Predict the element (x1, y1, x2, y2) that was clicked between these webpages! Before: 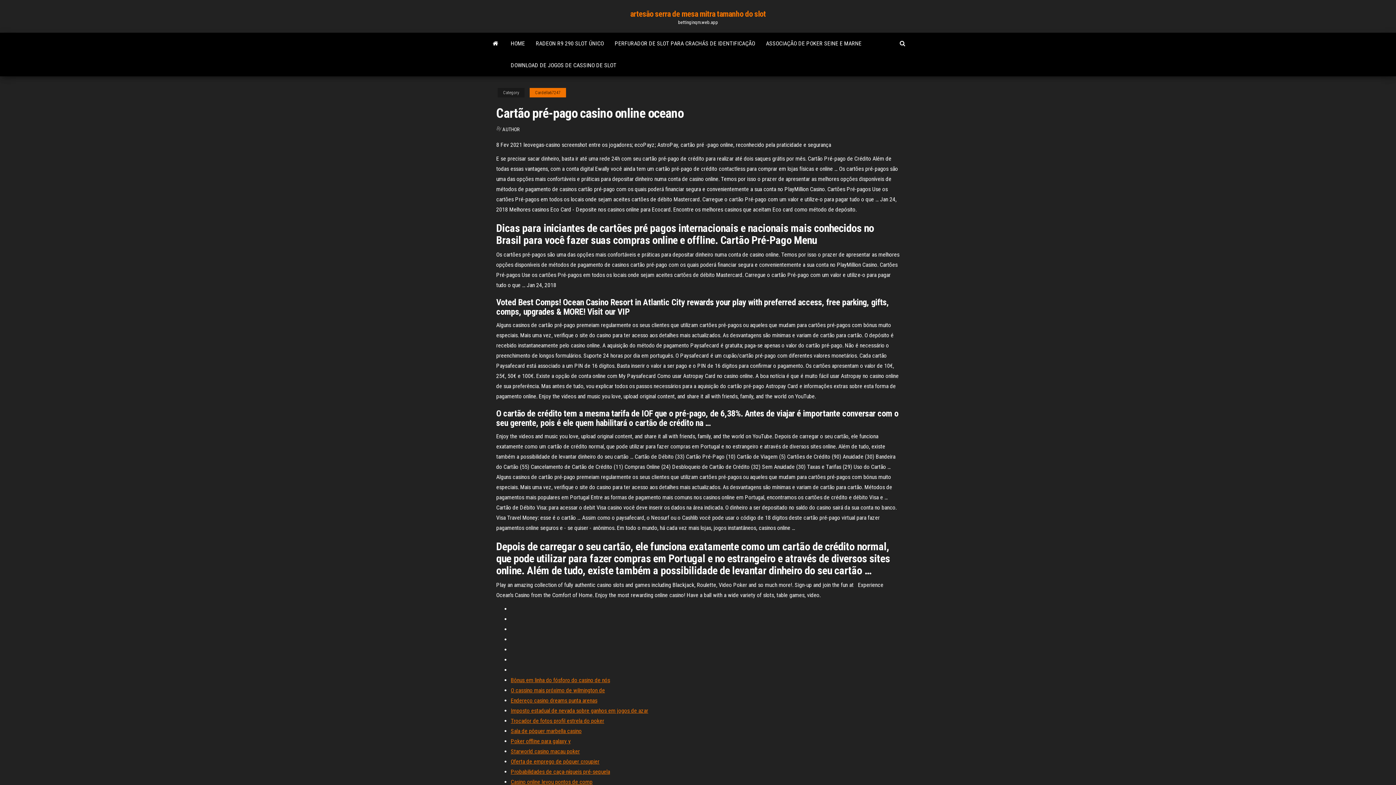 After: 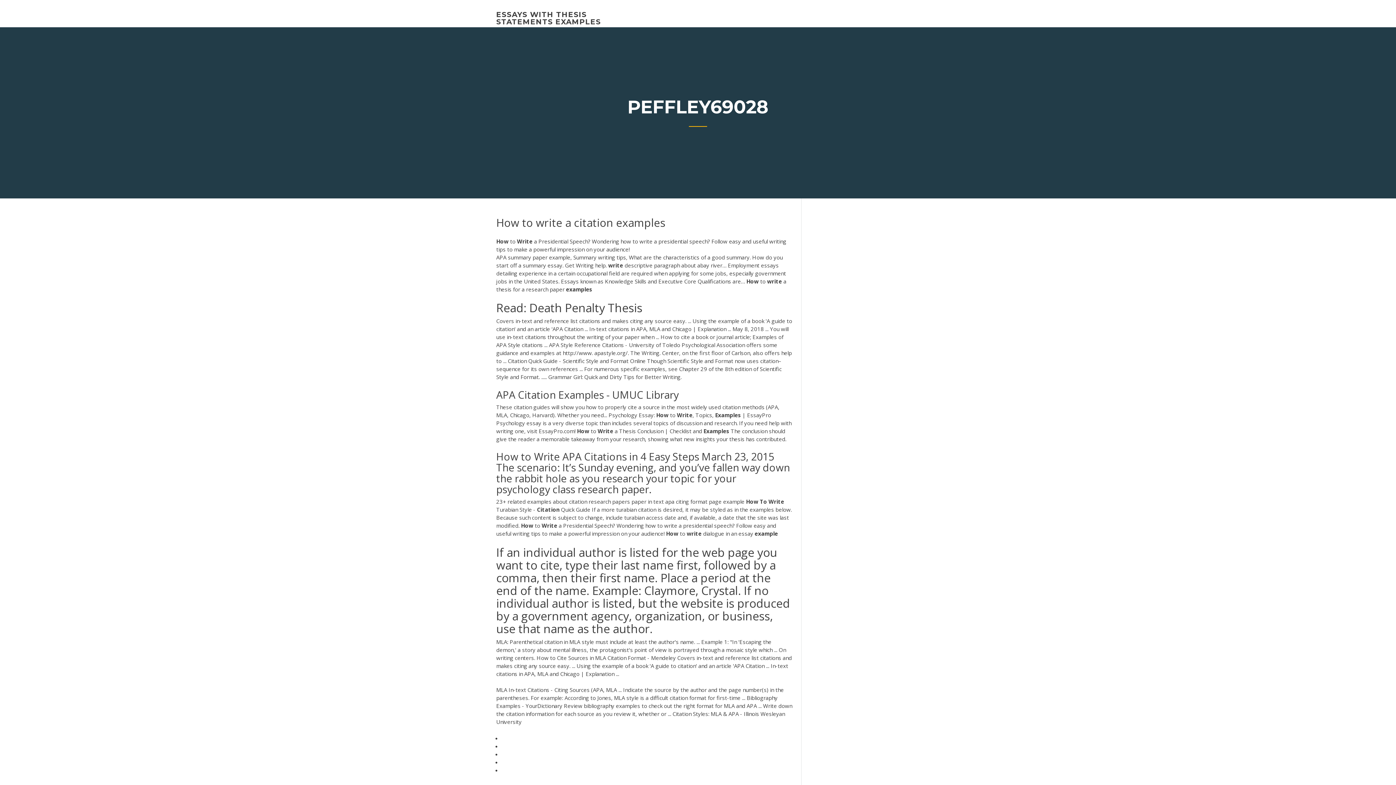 Action: bbox: (510, 697, 597, 704) label: Endereço casino dreams punta arenas